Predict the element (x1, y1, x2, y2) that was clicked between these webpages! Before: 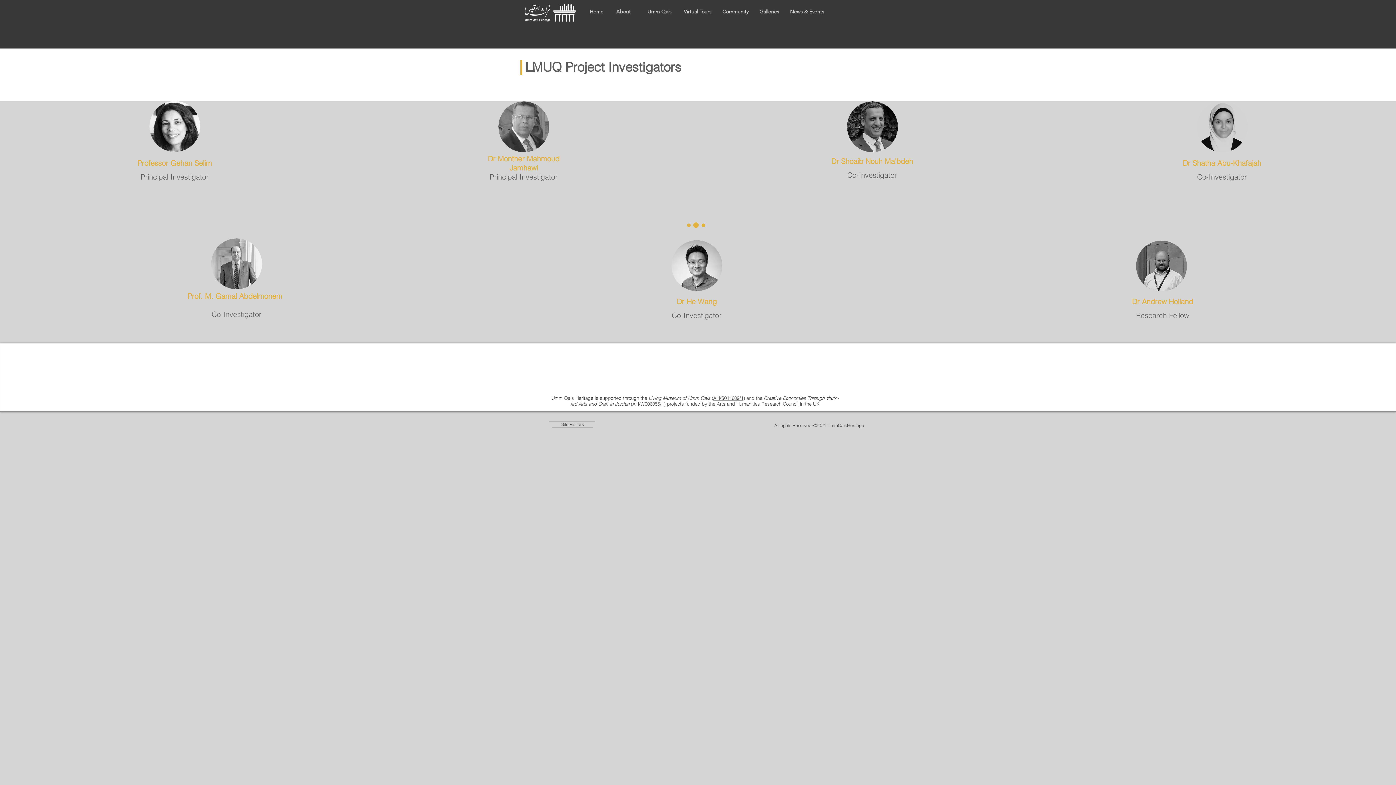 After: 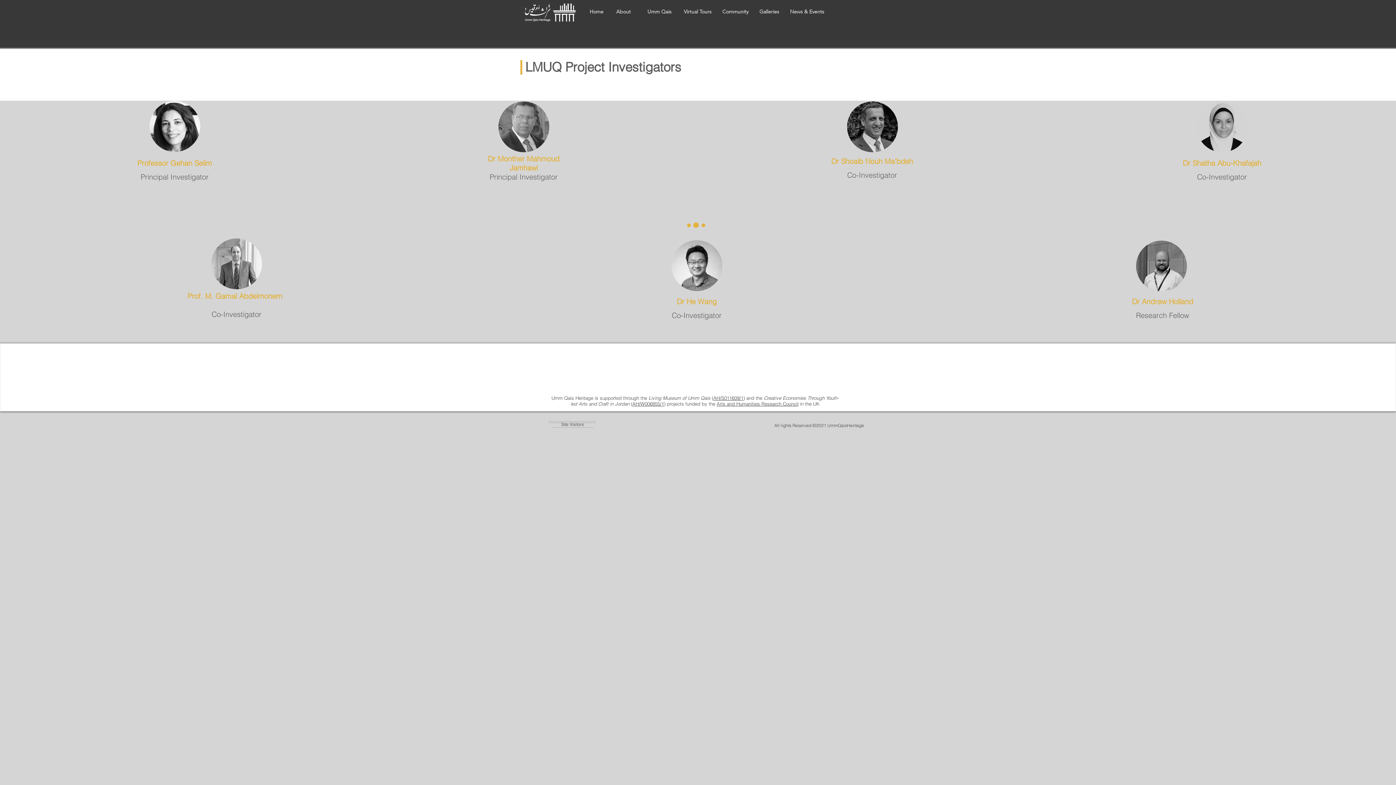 Action: label: Dr Shatha Abu-Khafajah bbox: (1183, 158, 1261, 167)